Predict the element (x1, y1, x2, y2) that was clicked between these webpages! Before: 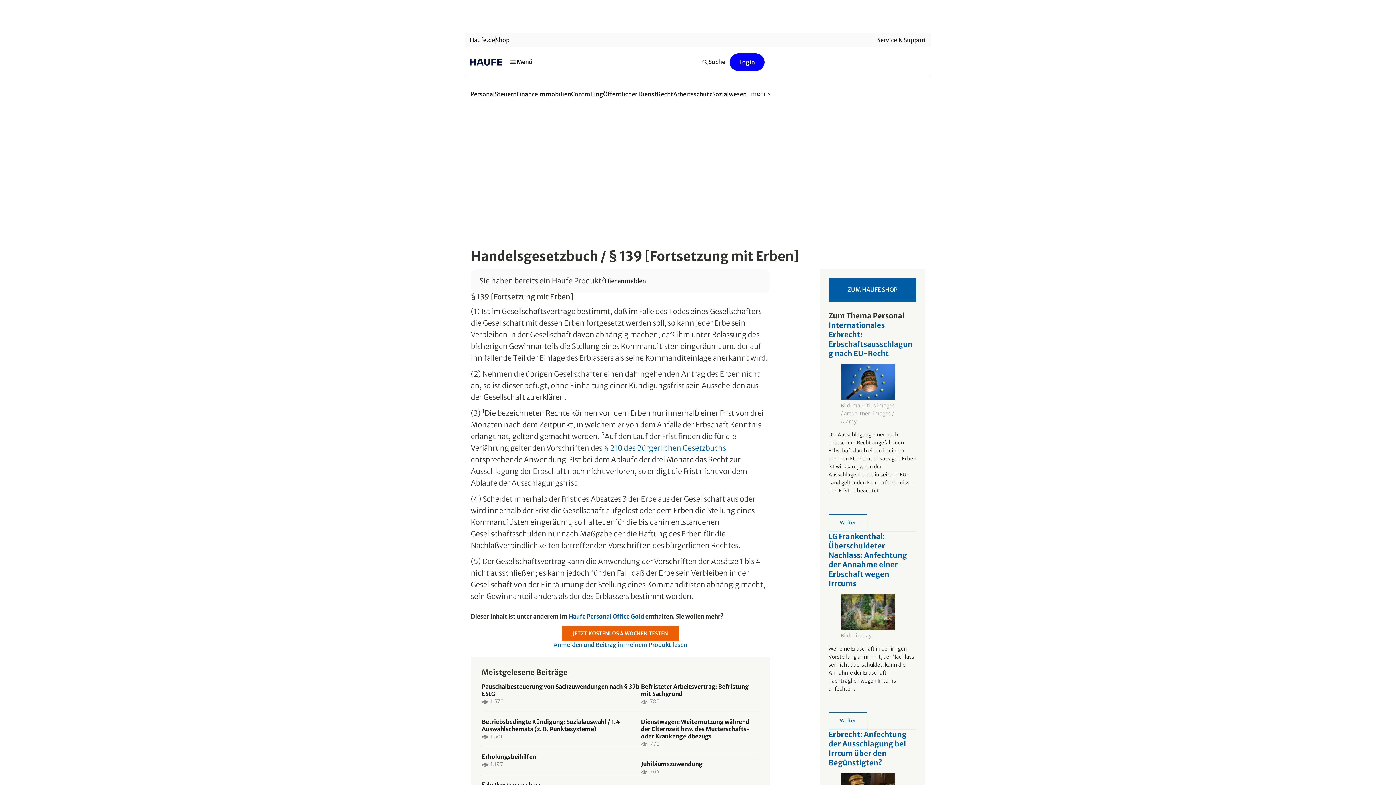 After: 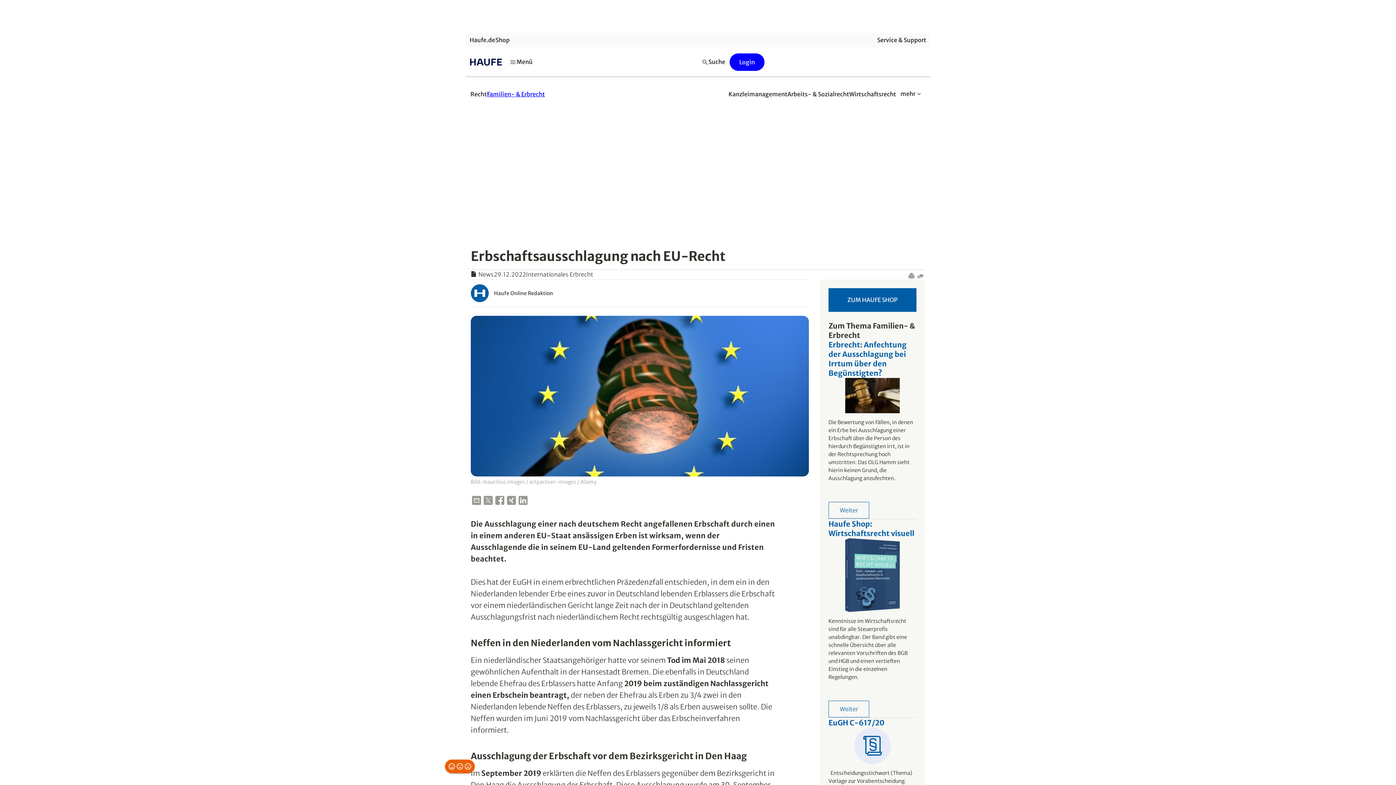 Action: bbox: (828, 514, 867, 531) label: Weiter